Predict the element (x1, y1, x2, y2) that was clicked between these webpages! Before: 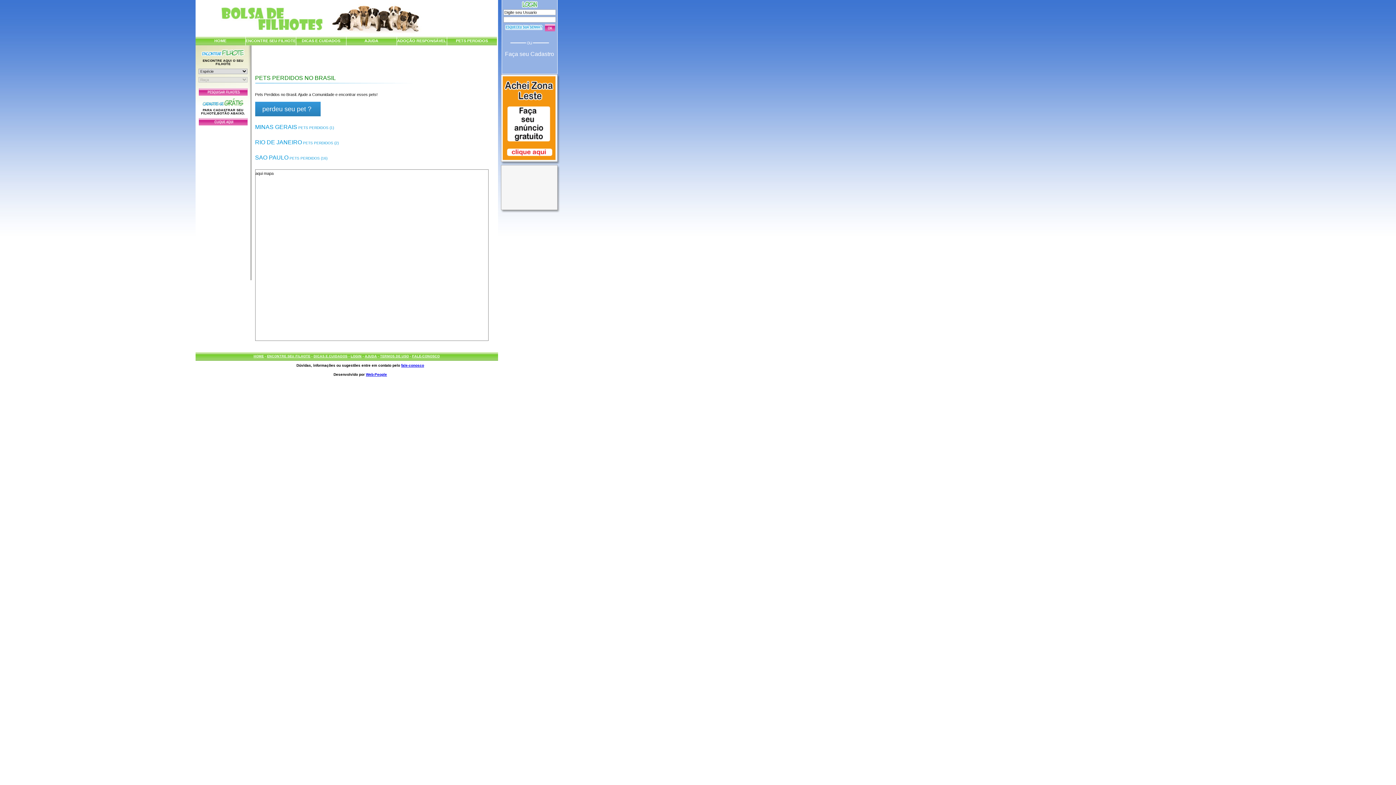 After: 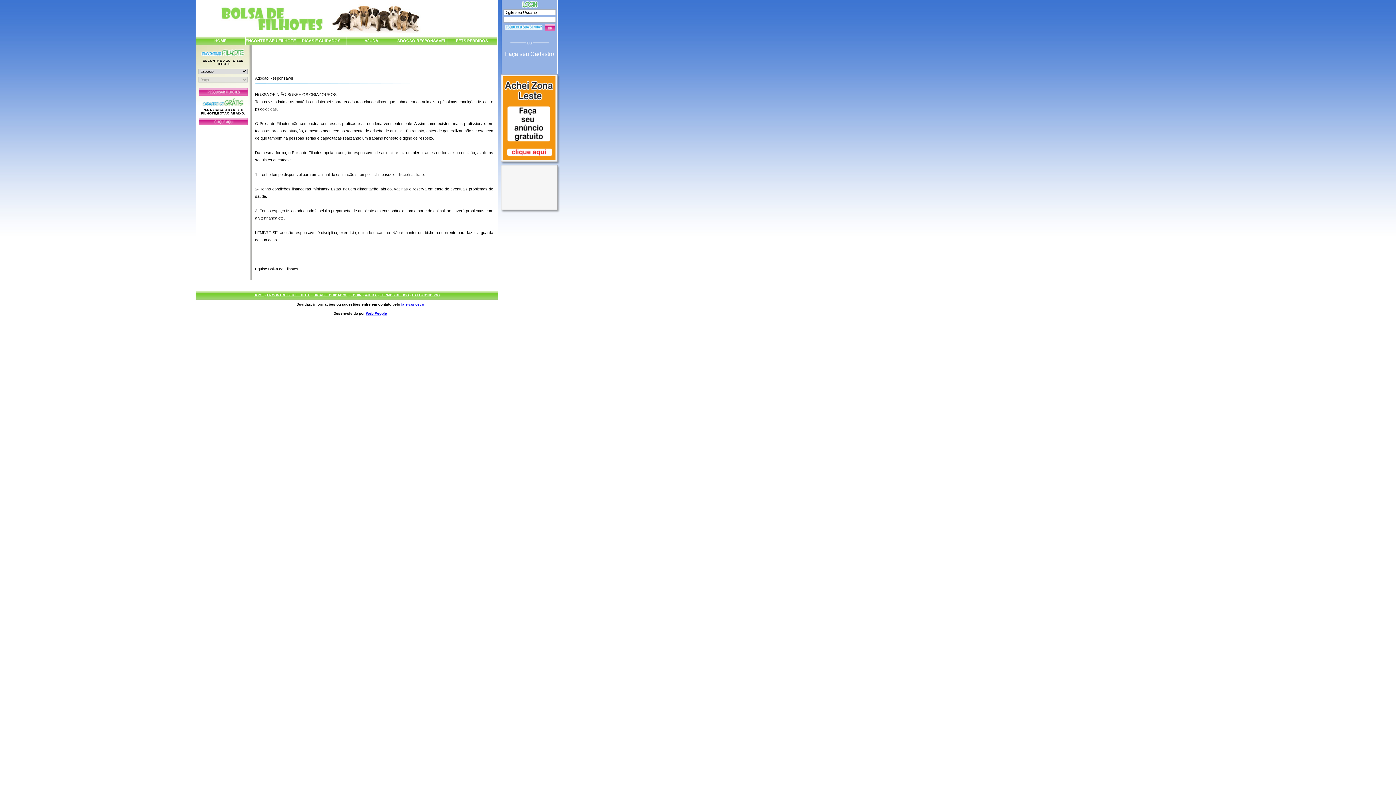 Action: bbox: (396, 36, 446, 45) label: ADOÇÃO RESPONSÁVEL